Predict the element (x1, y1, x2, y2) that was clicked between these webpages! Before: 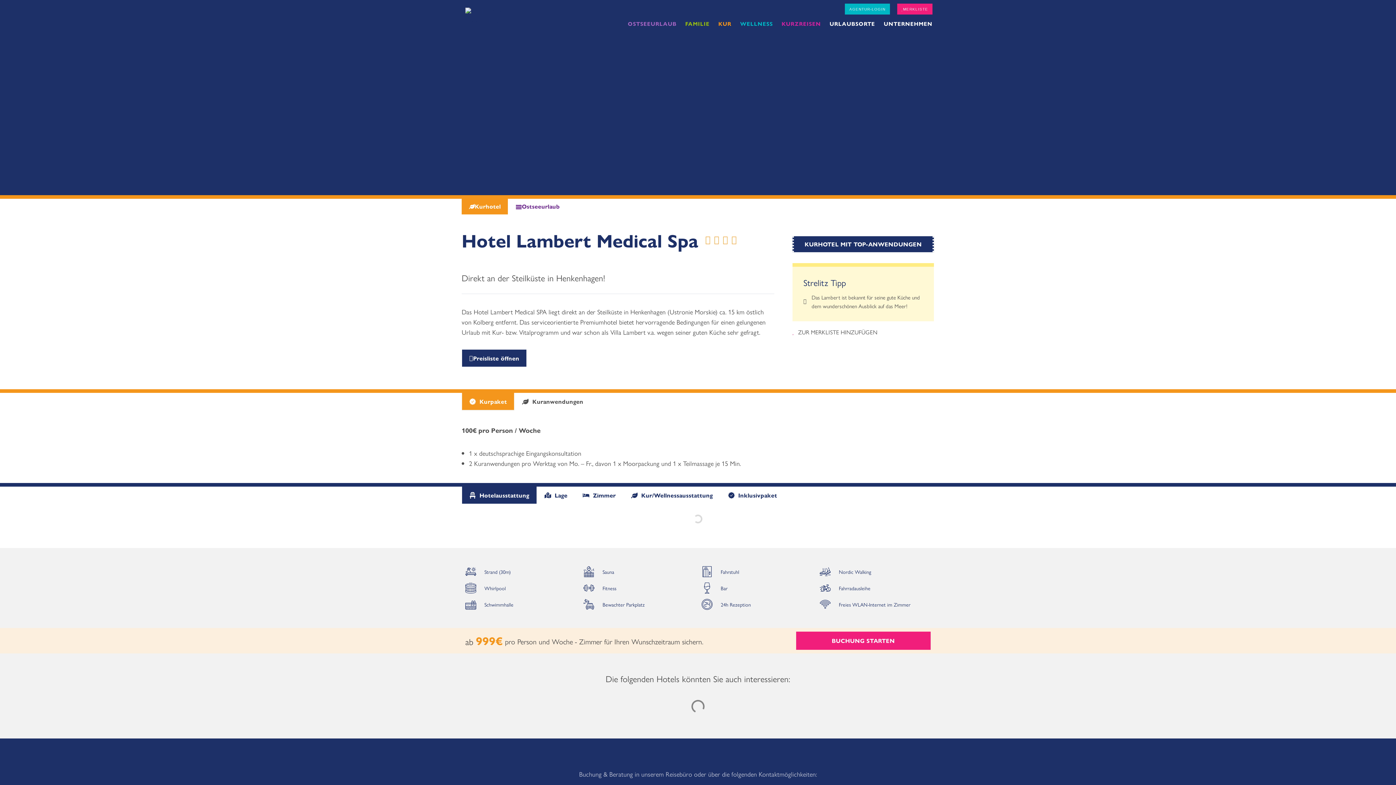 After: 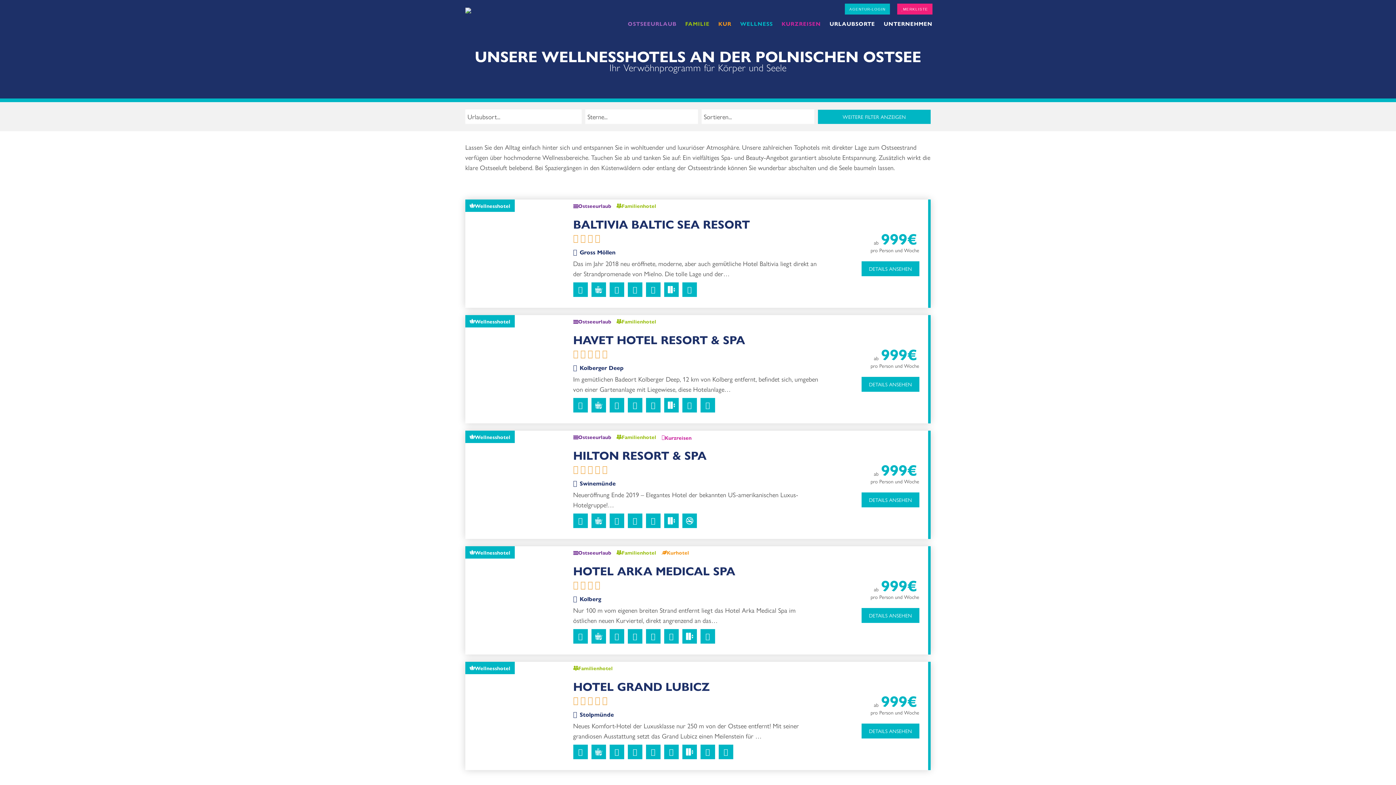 Action: label: WELLNESS bbox: (736, 18, 777, 28)